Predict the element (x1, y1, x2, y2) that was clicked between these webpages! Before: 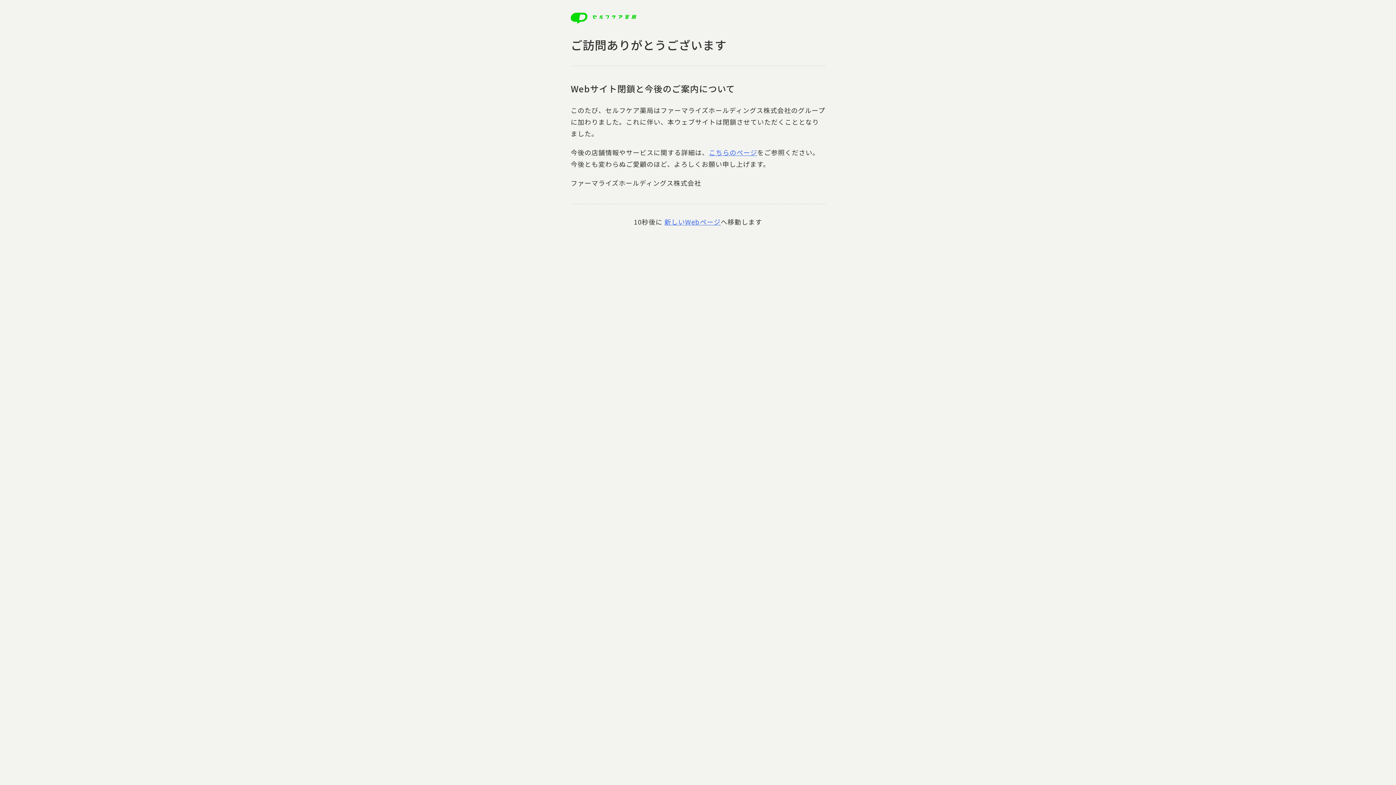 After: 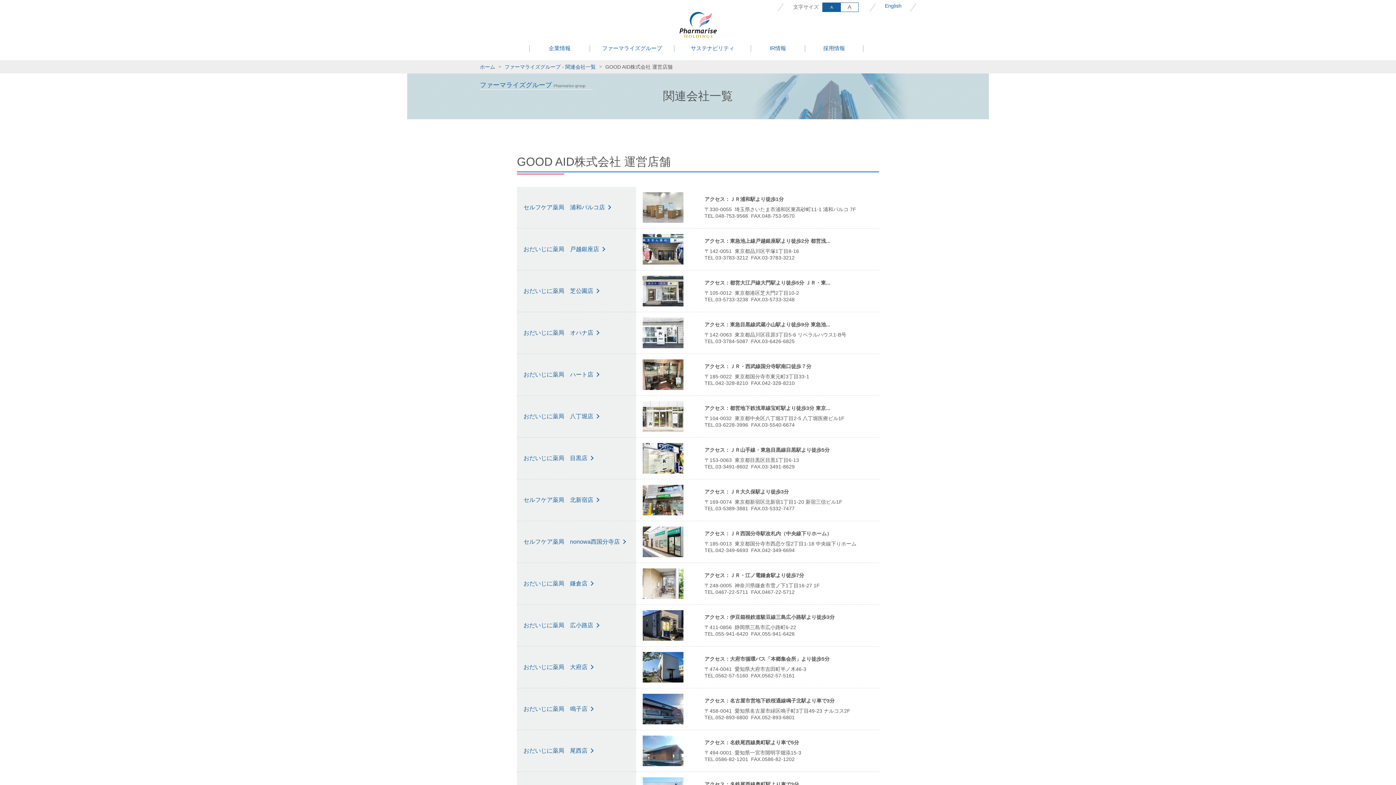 Action: label: 新しいWebページ bbox: (664, 217, 720, 226)